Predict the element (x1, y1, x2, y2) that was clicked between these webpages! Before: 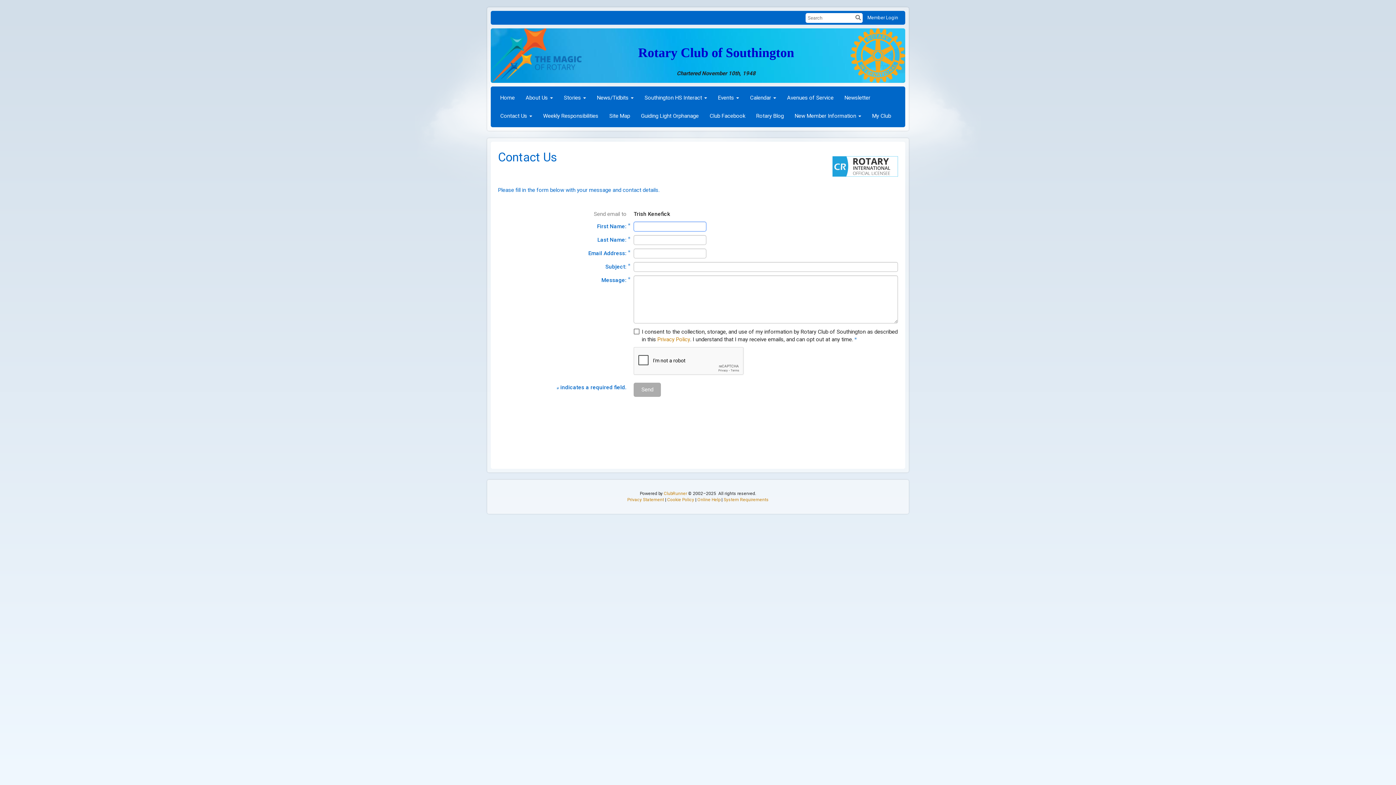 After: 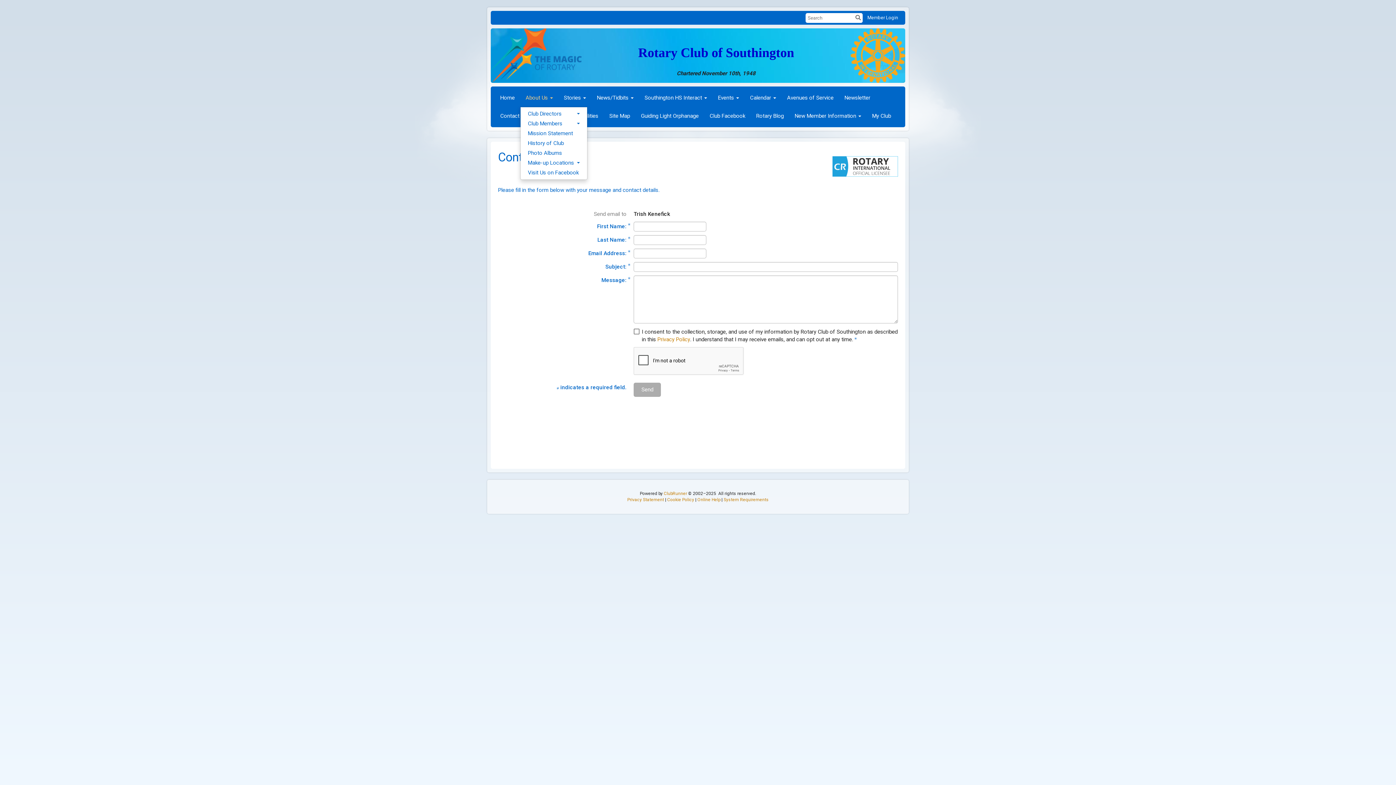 Action: label: About Us bbox: (520, 88, 558, 106)